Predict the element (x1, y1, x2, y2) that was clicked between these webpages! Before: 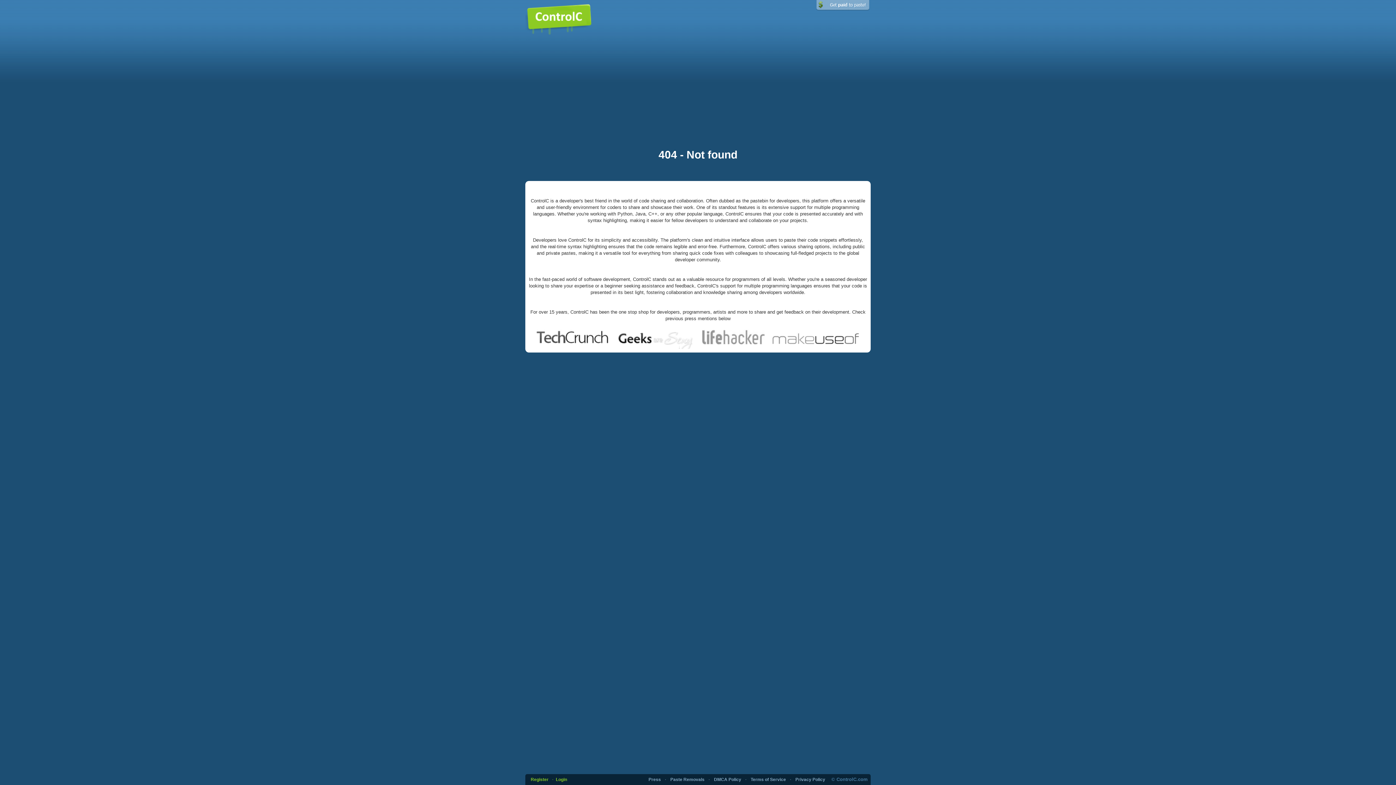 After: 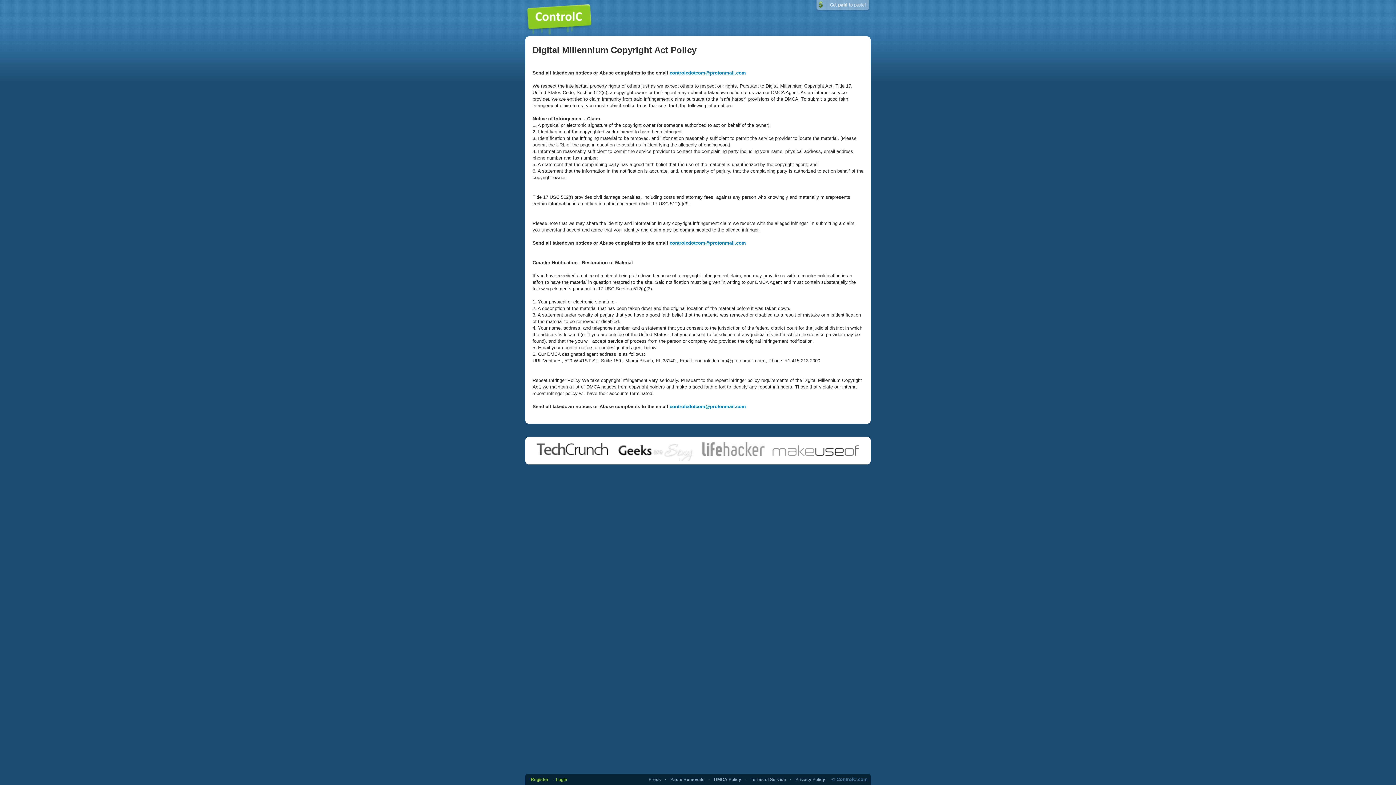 Action: bbox: (714, 777, 741, 782) label: DMCA Policy